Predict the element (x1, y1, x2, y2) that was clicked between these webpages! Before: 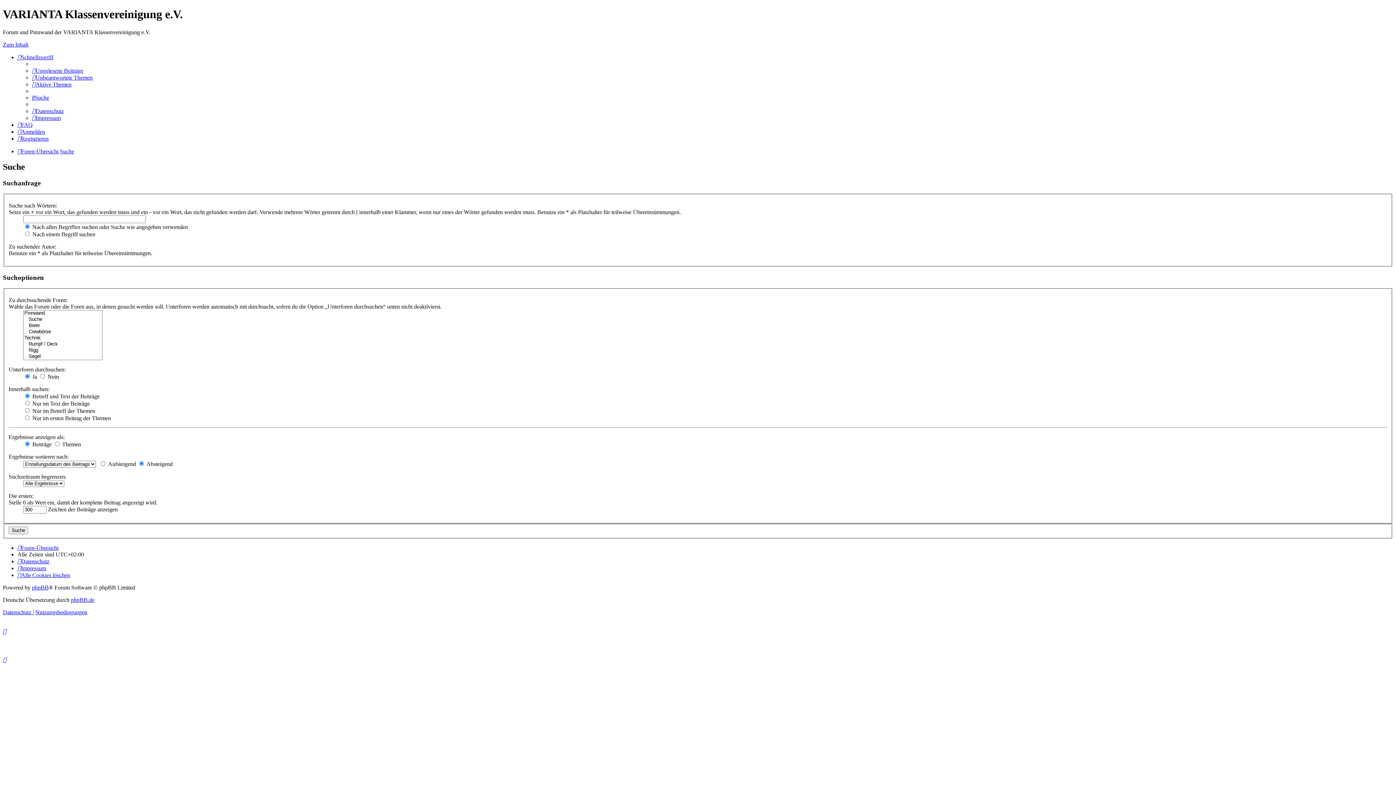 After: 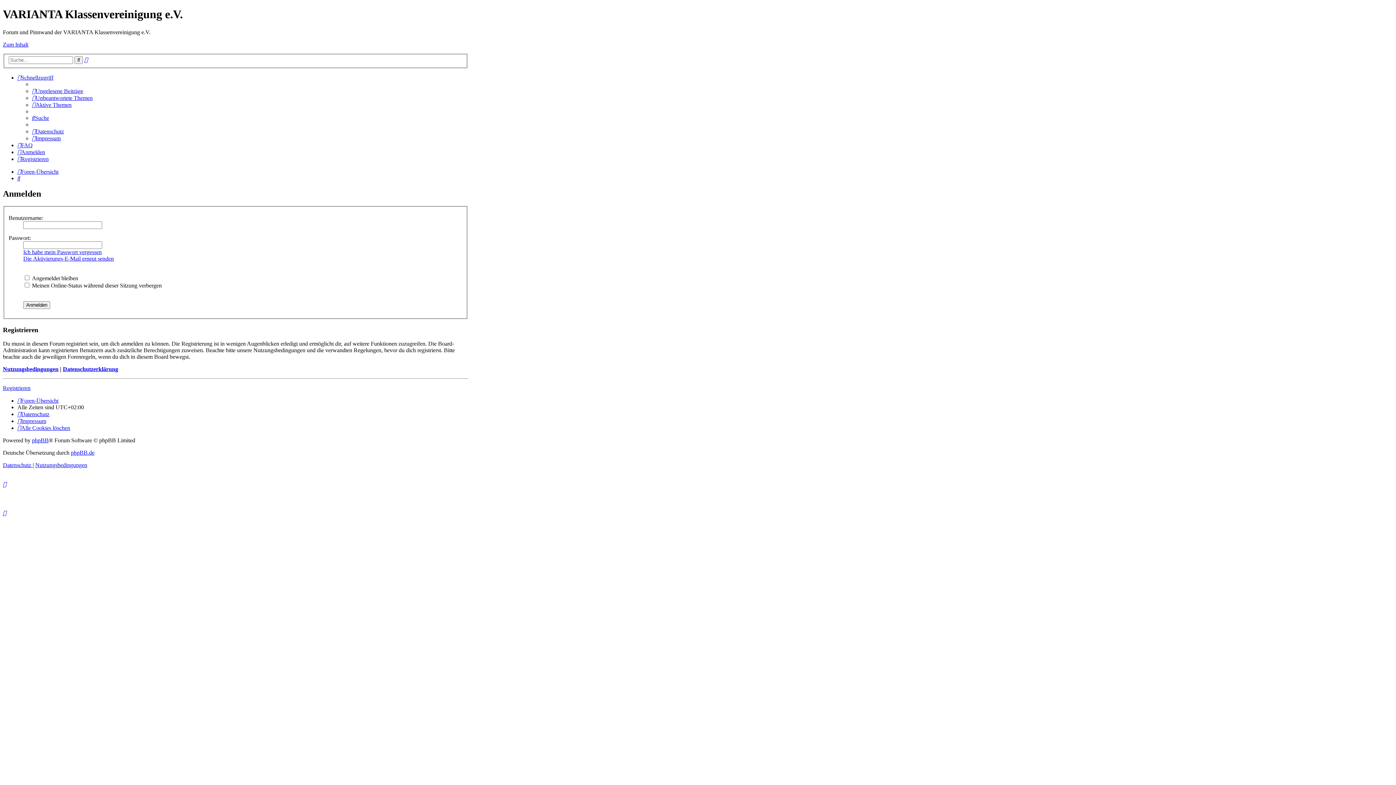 Action: label: Anmelden bbox: (17, 128, 45, 134)